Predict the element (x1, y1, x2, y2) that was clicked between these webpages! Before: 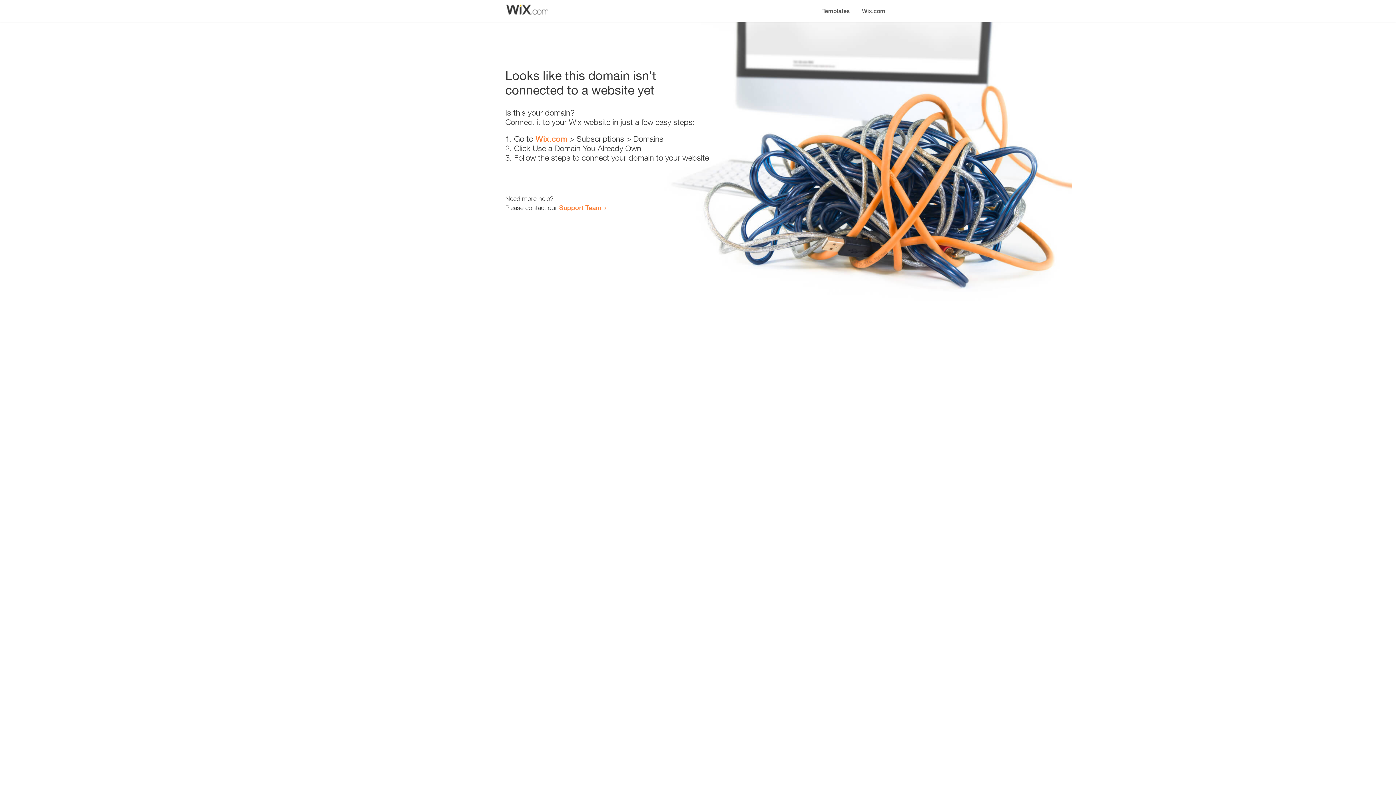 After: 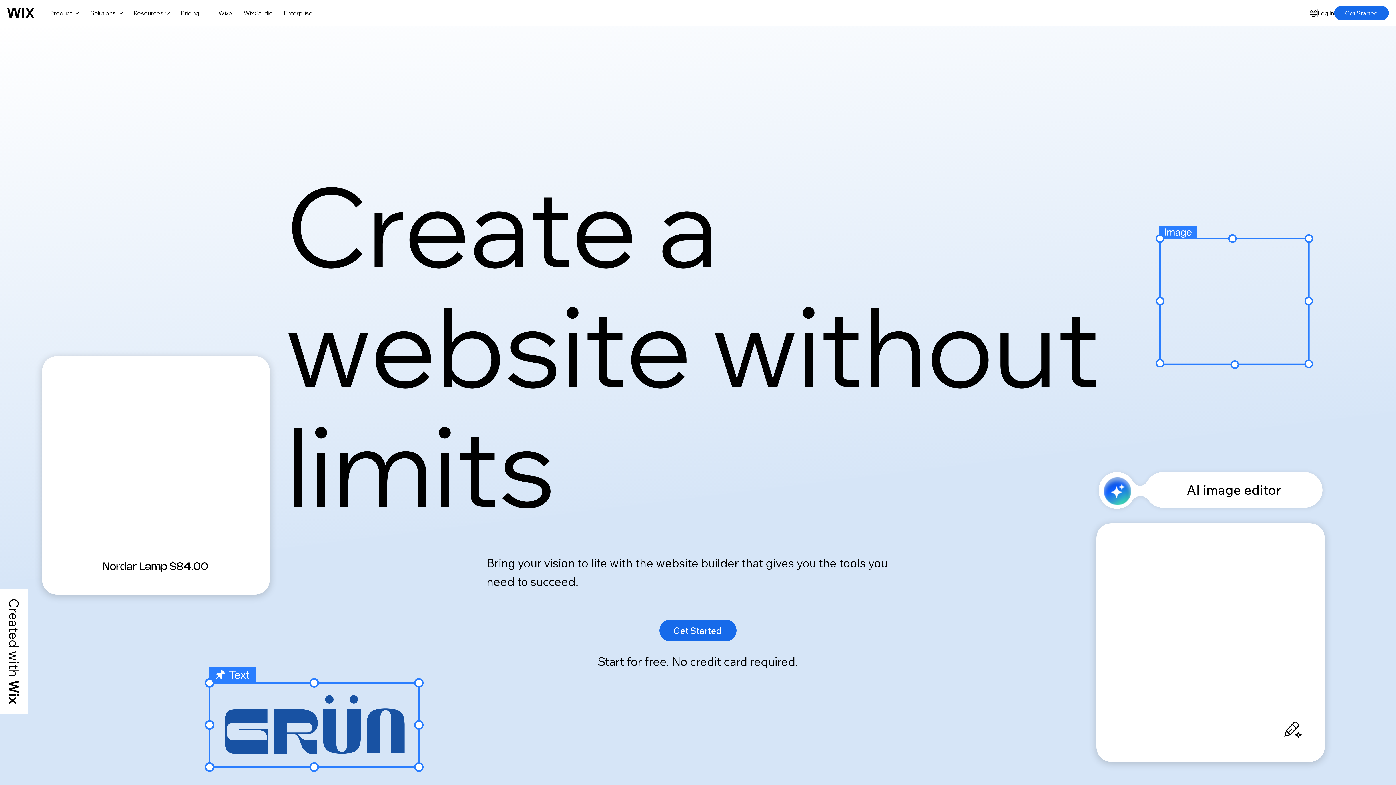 Action: bbox: (856, 0, 890, 14) label: Wix.com